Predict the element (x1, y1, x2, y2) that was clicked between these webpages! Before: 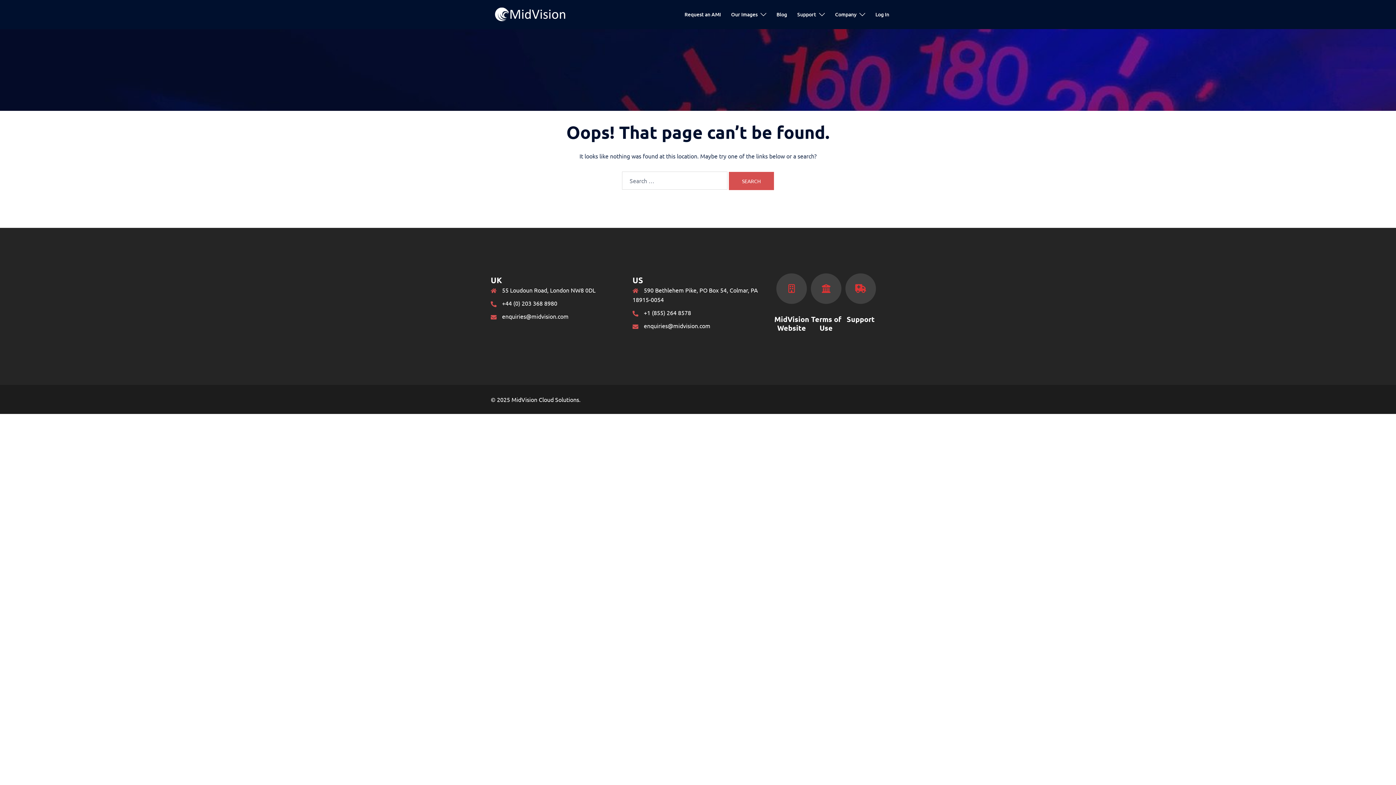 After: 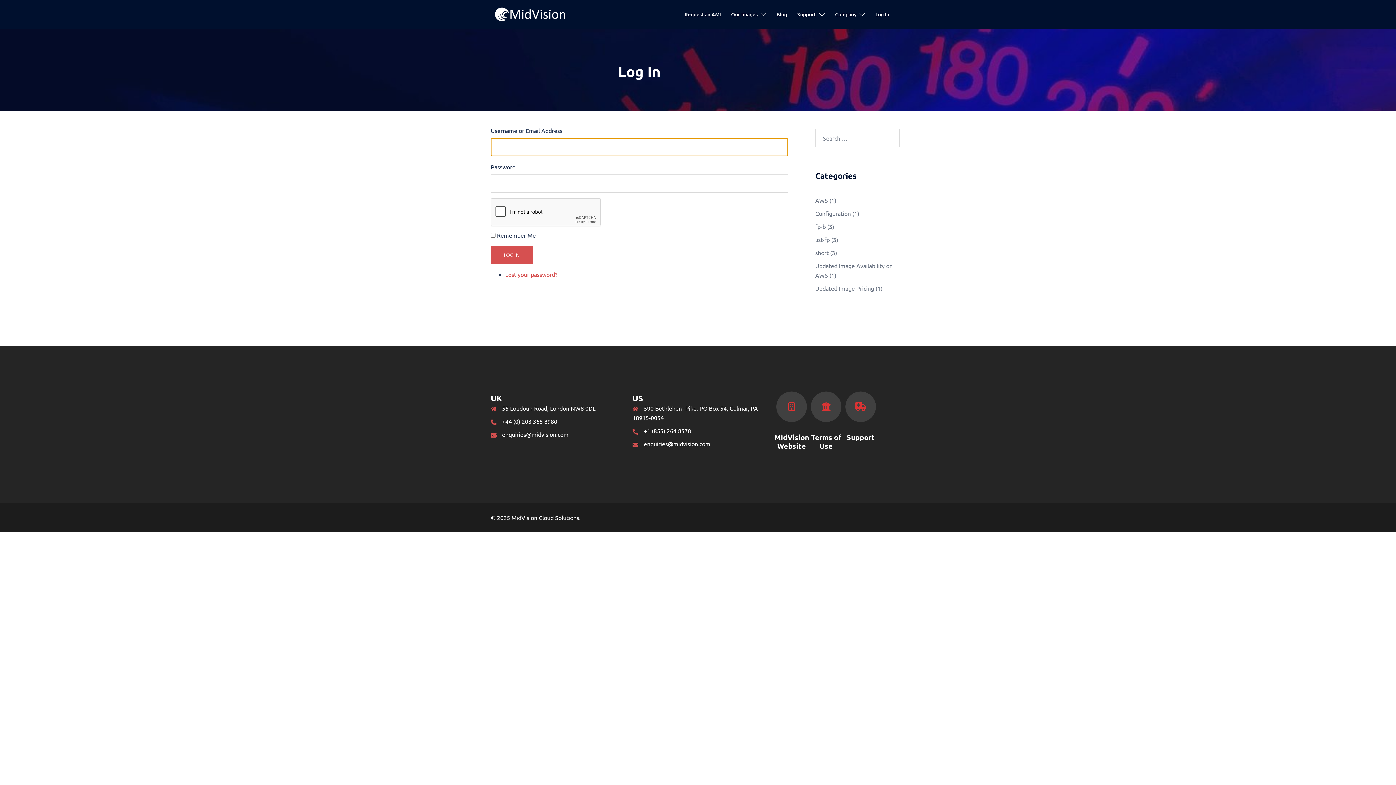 Action: bbox: (875, 10, 889, 18) label: Log In